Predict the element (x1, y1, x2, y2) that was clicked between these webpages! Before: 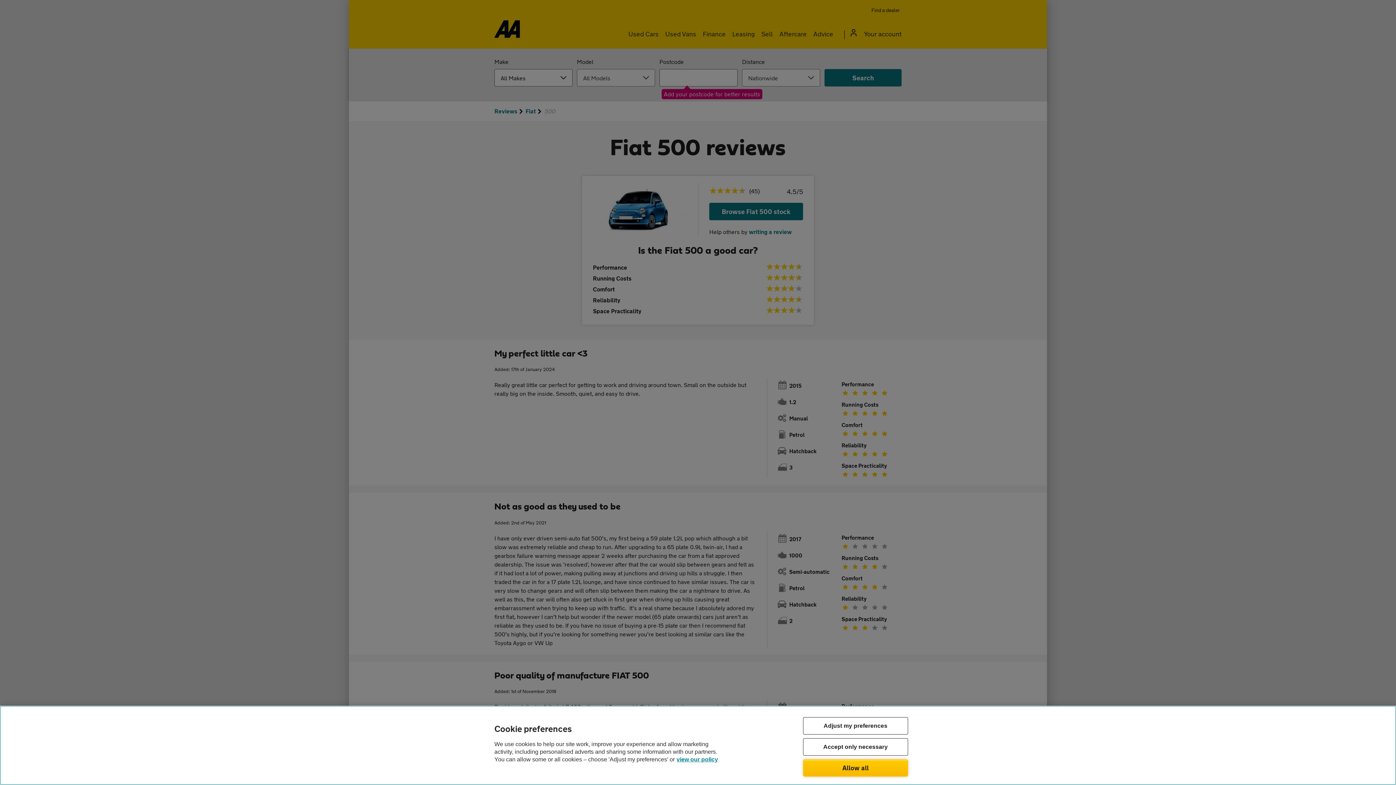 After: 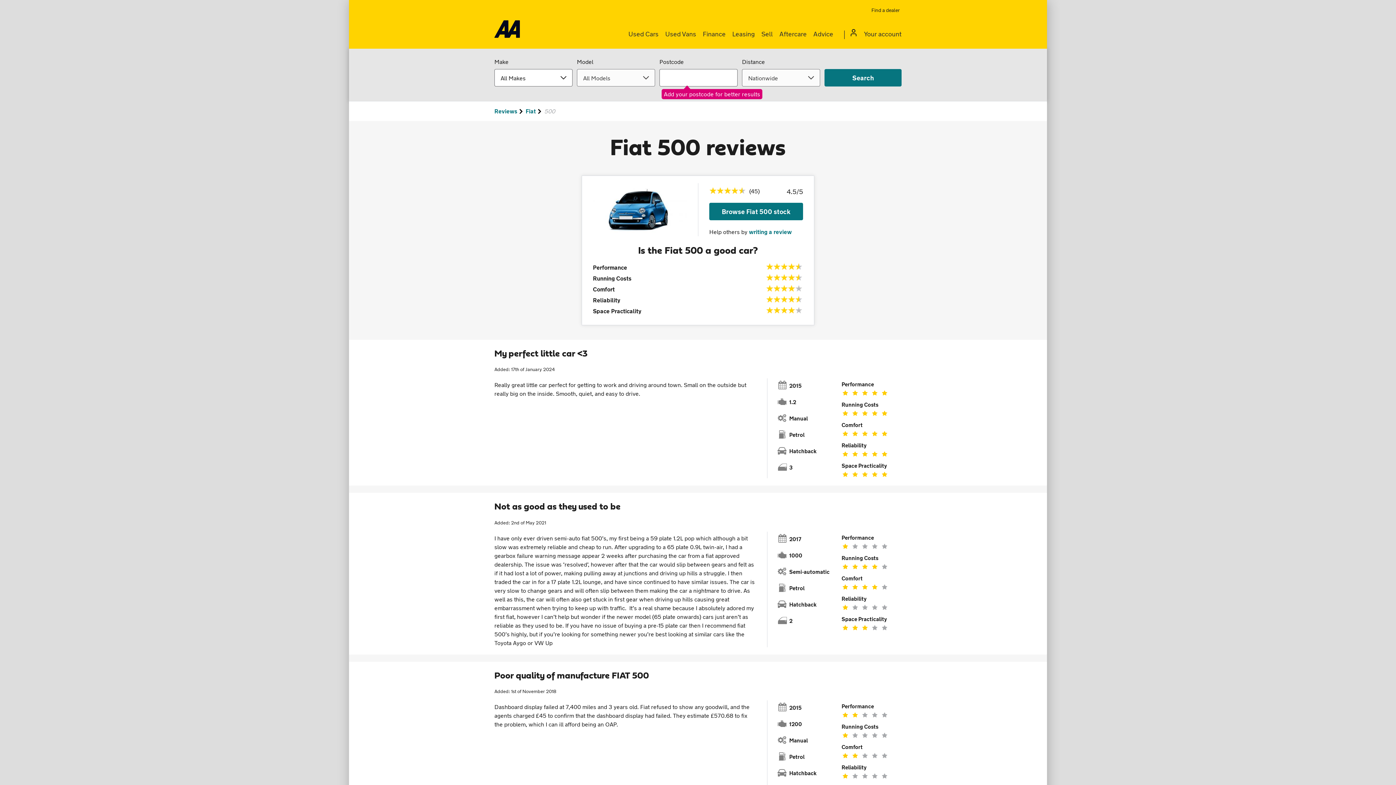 Action: label: Accept only necessary bbox: (803, 738, 908, 755)